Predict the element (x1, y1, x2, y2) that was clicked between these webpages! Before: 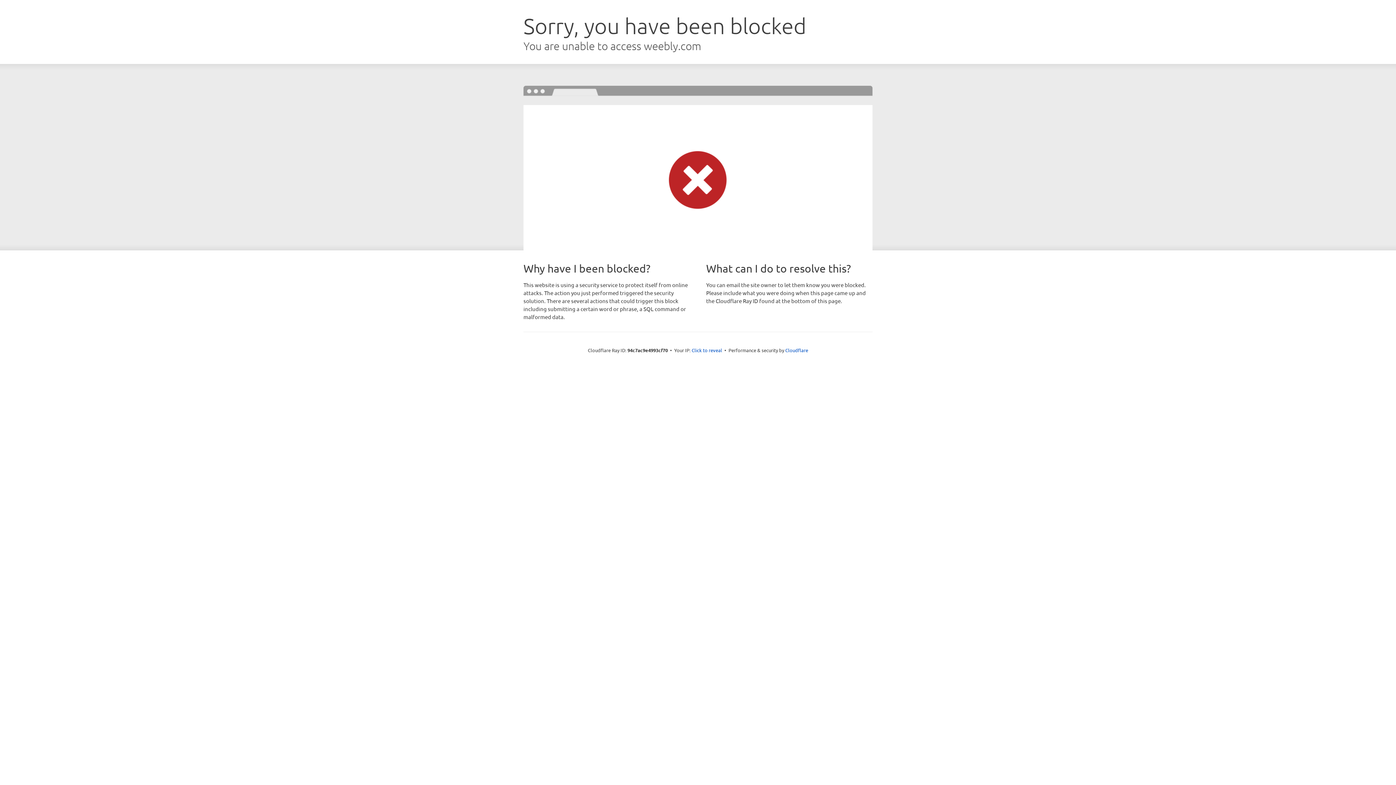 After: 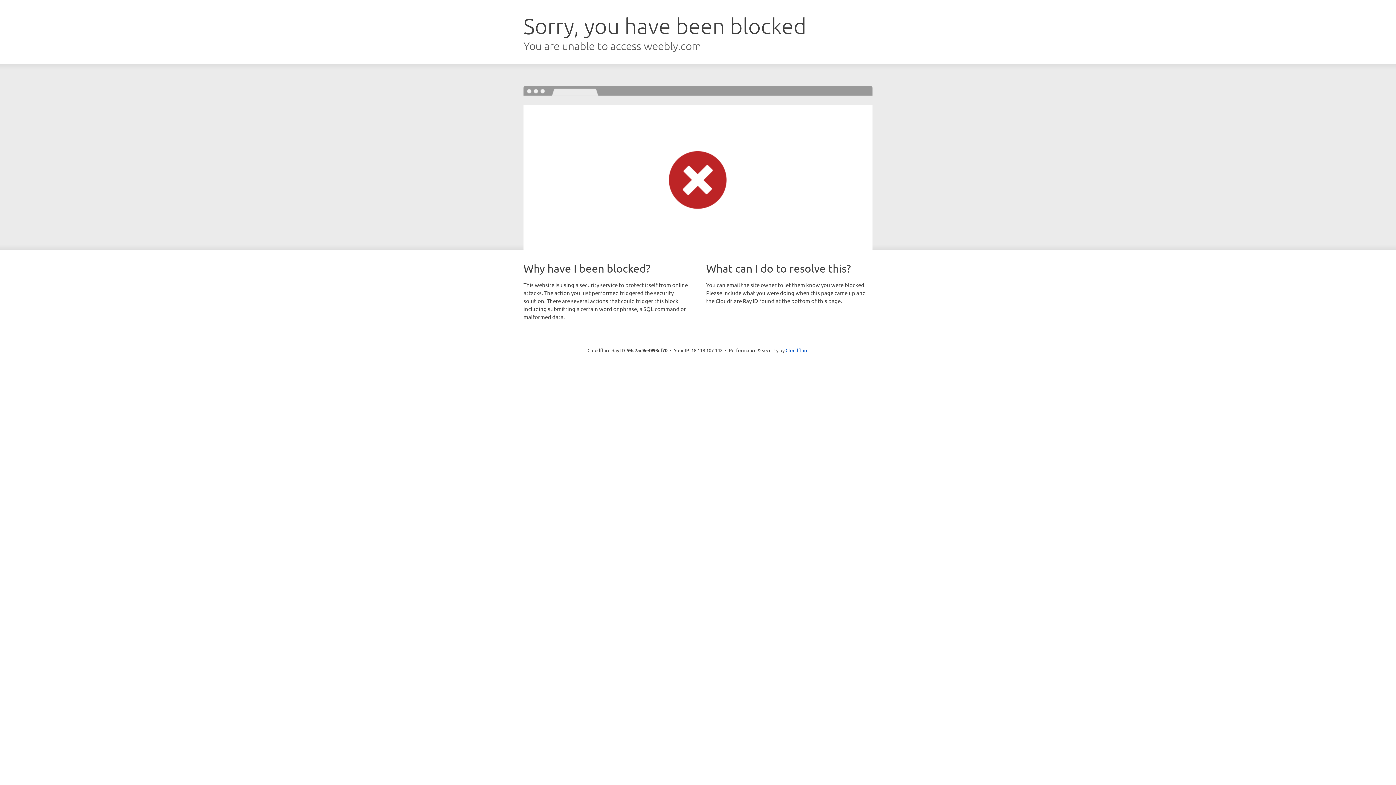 Action: bbox: (691, 346, 722, 353) label: Click to reveal